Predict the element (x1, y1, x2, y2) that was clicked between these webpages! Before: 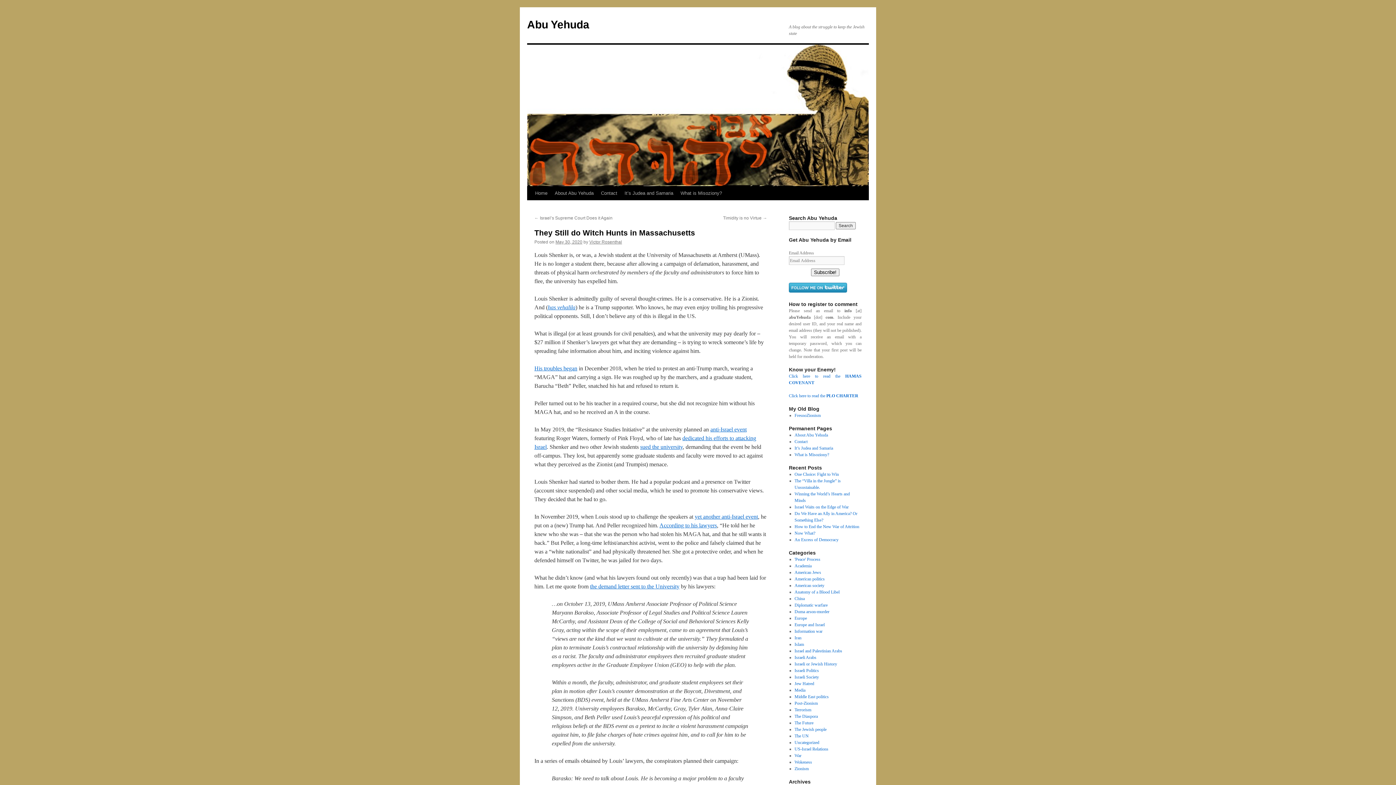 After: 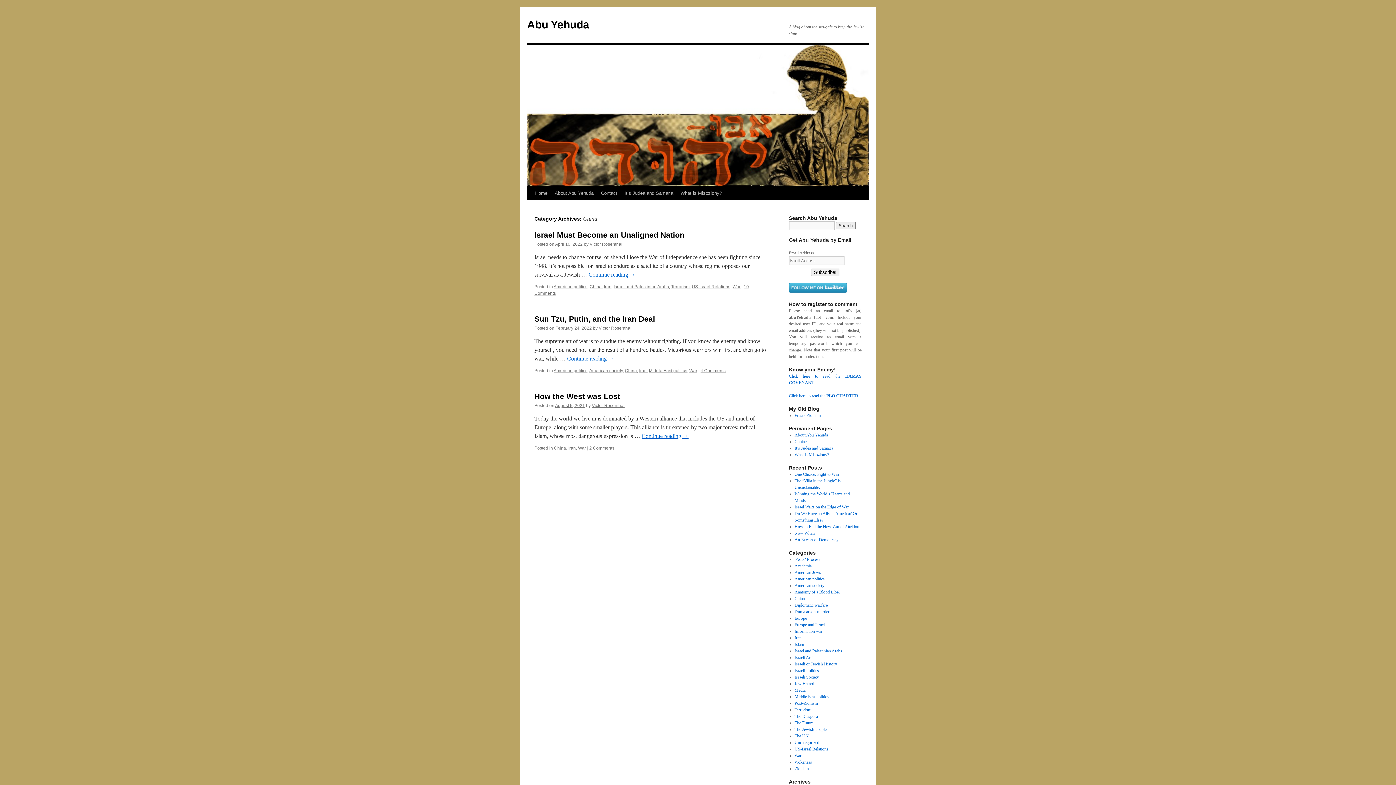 Action: bbox: (794, 596, 804, 601) label: China